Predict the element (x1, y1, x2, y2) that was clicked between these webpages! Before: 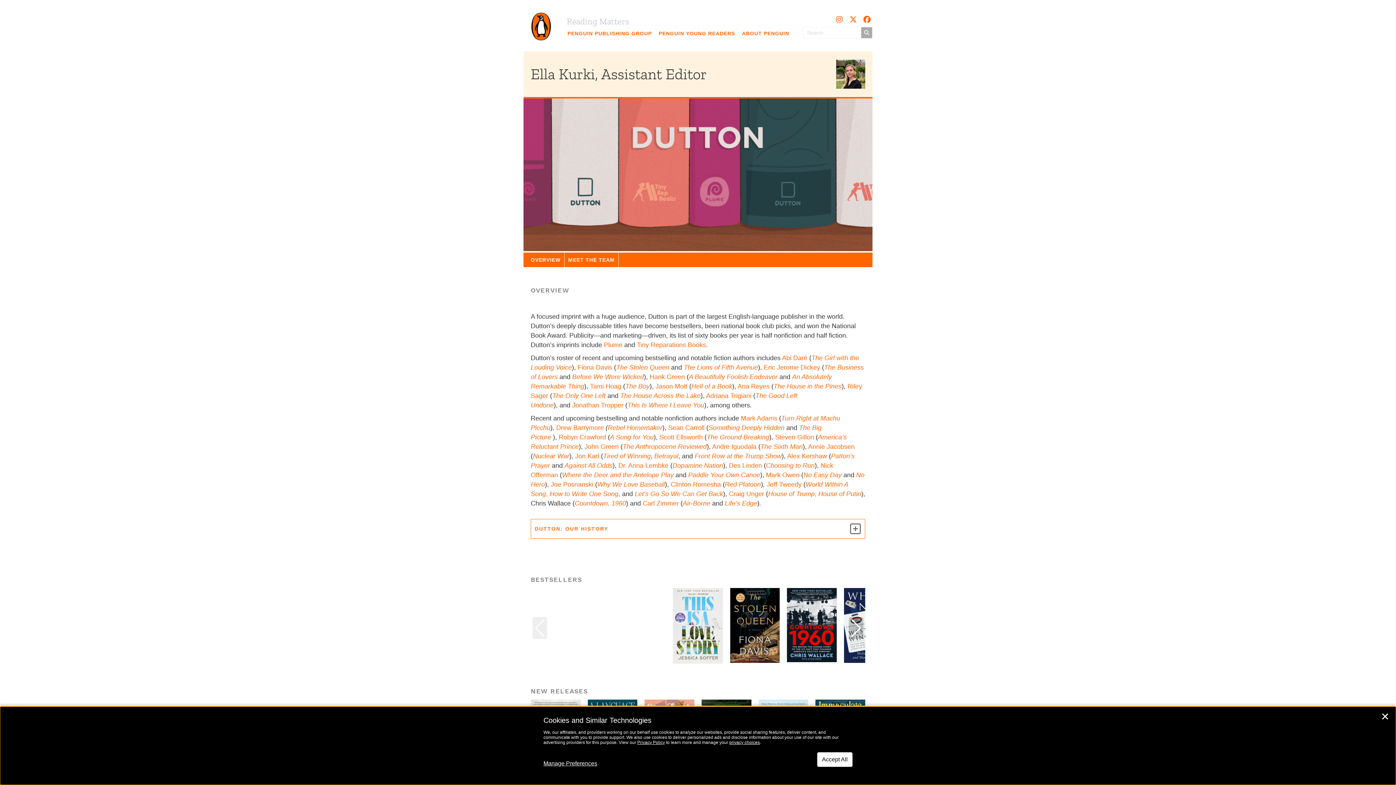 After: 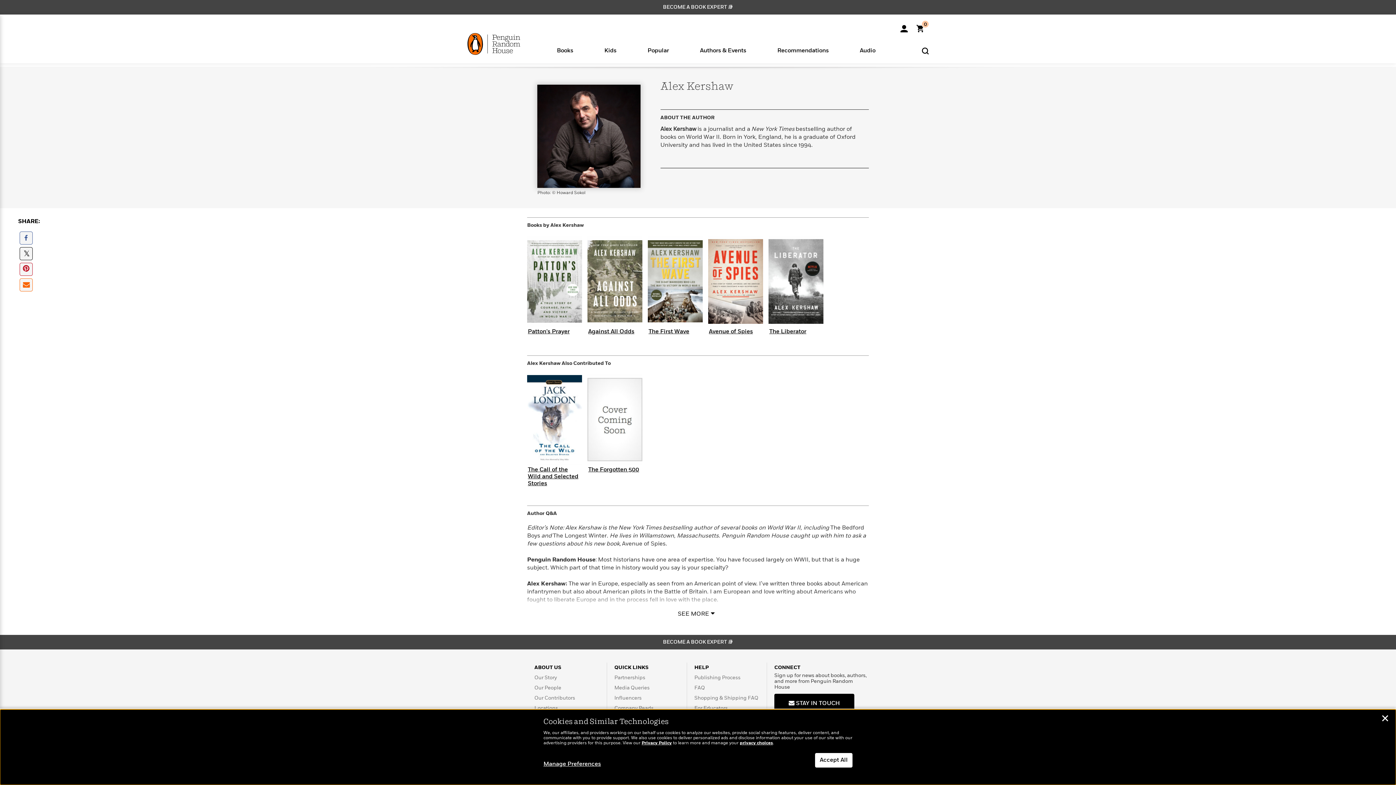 Action: label: Alex Kershaw bbox: (787, 452, 827, 459)